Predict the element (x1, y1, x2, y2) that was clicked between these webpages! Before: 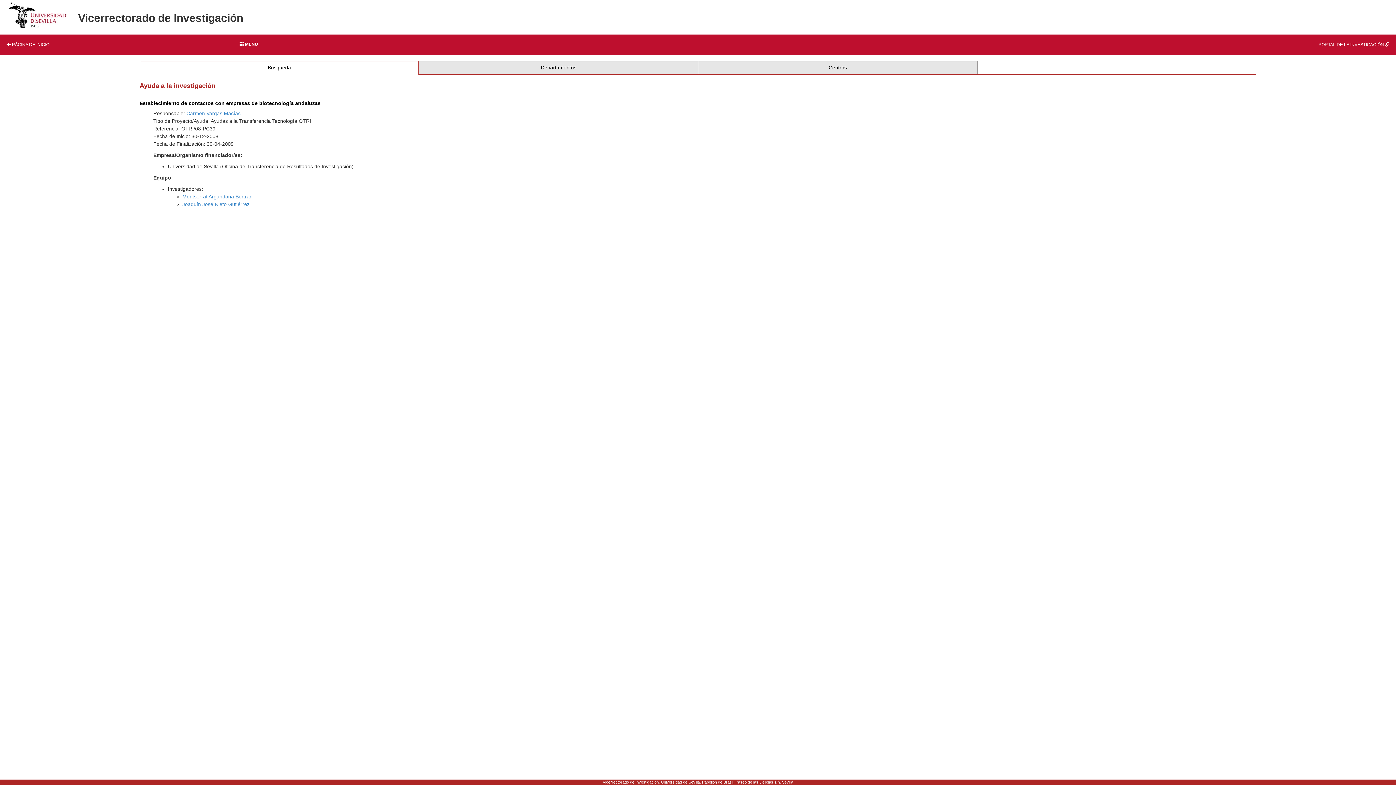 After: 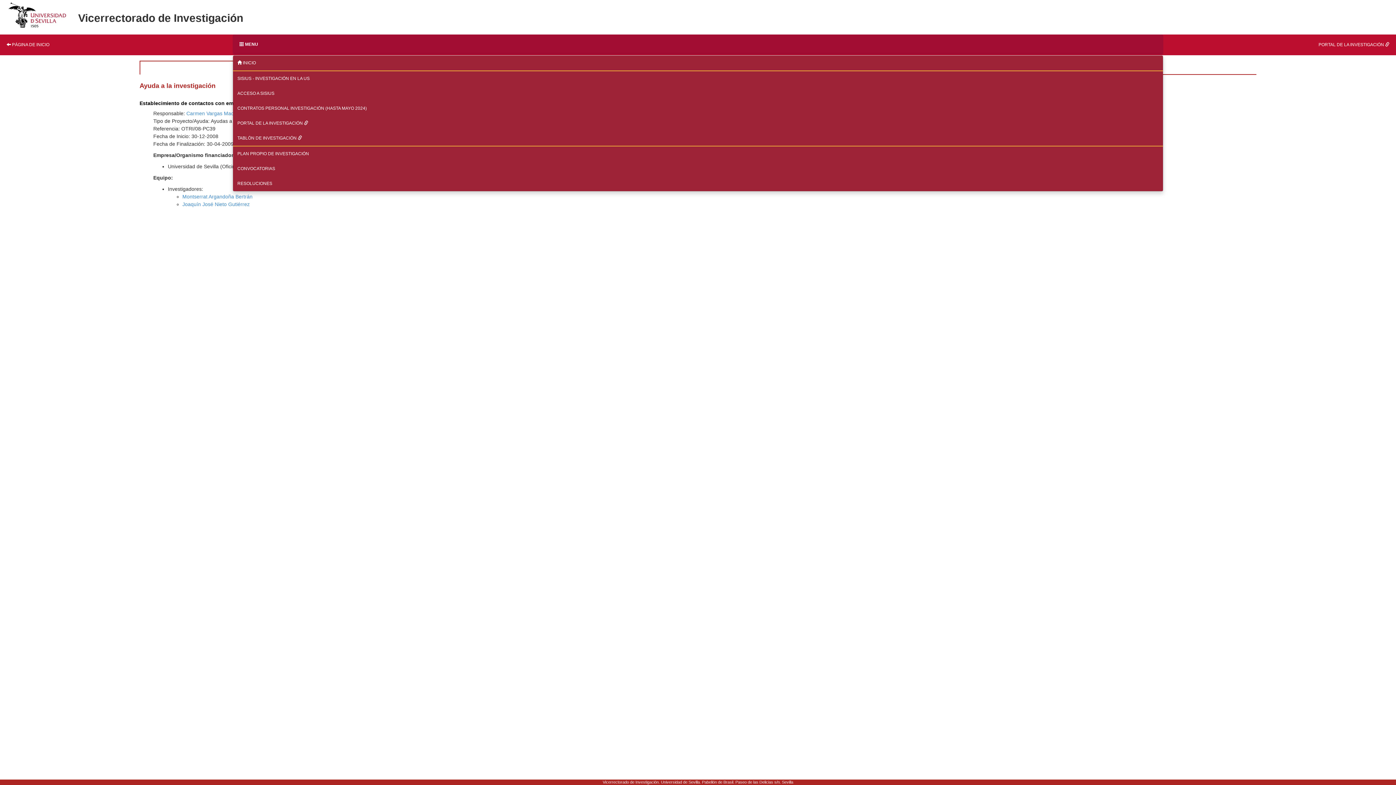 Action: label:  MENU bbox: (232, 34, 1163, 54)